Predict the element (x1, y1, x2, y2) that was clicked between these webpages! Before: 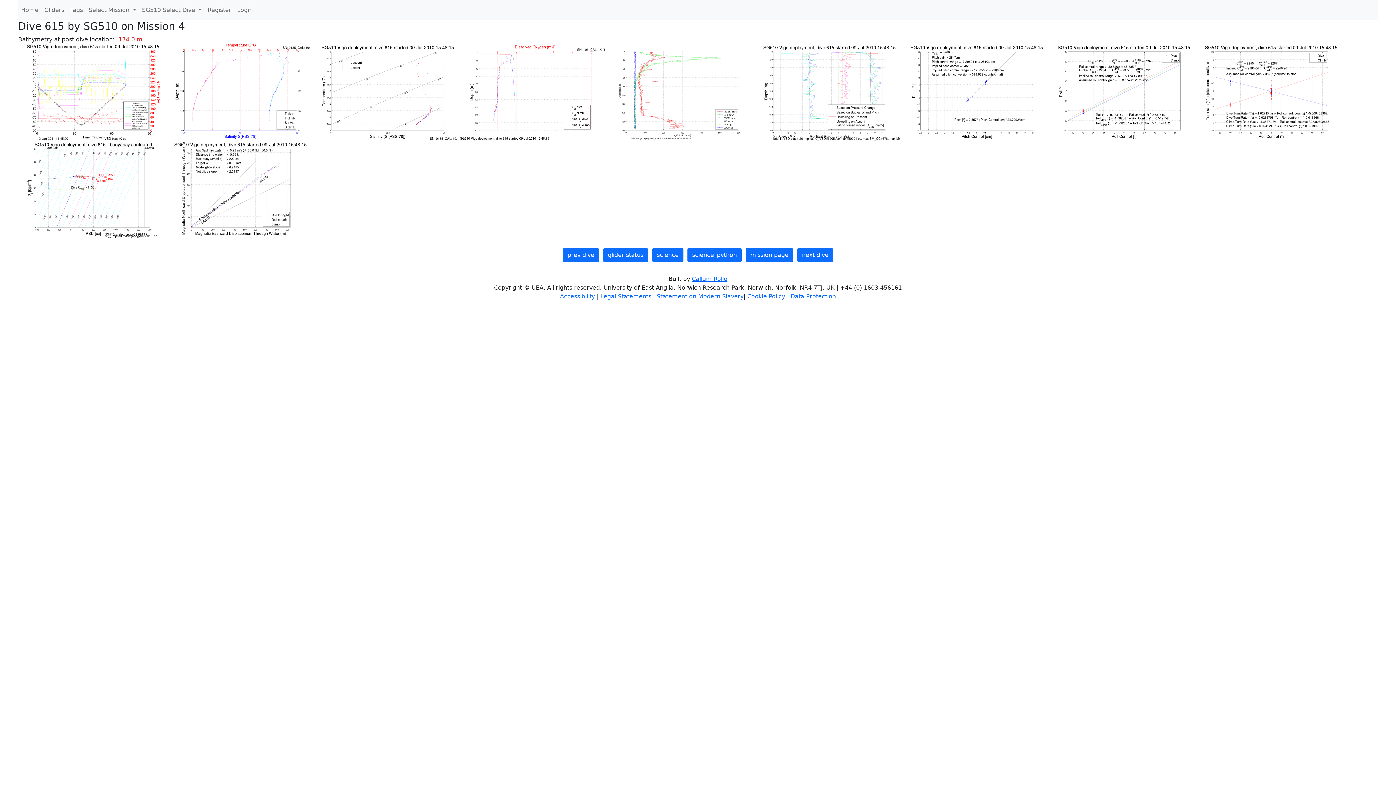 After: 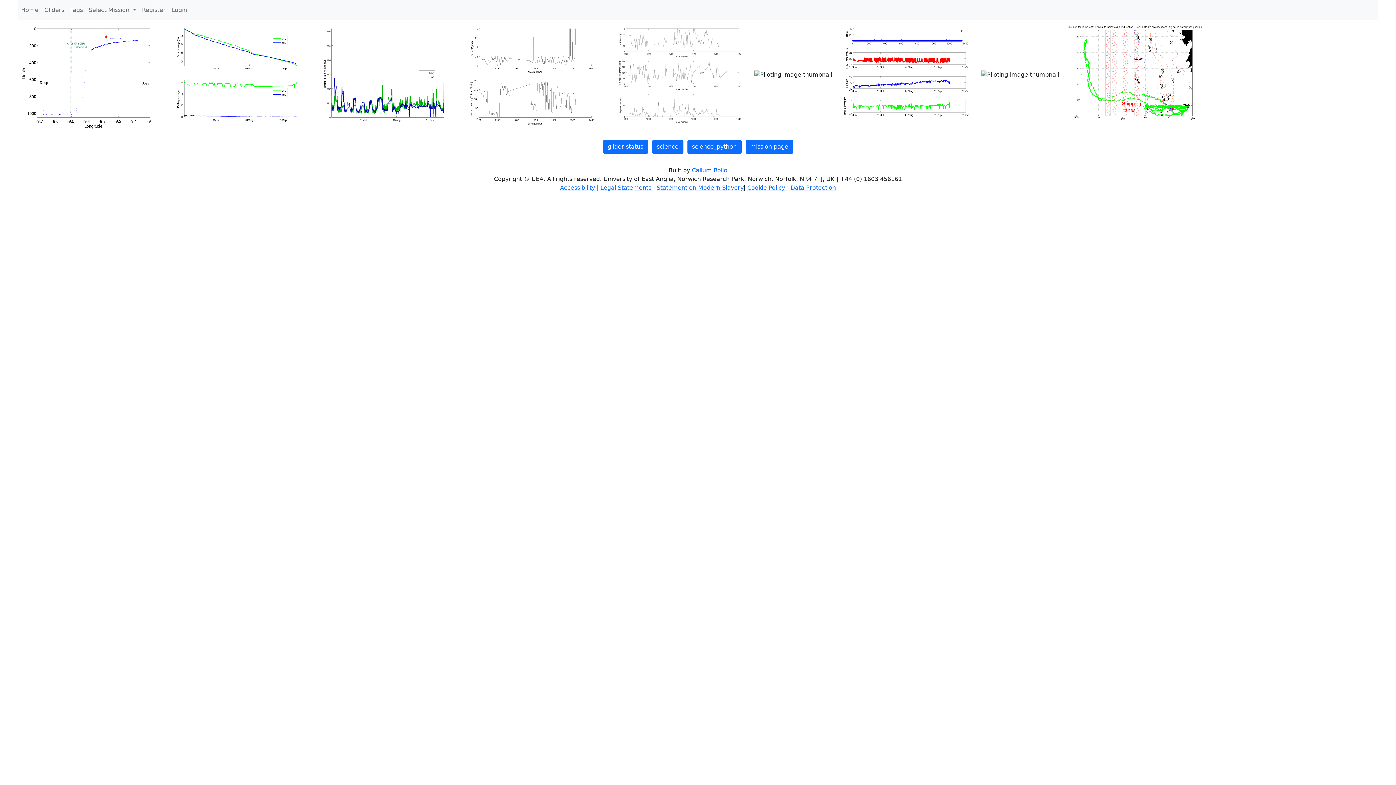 Action: label: glider status bbox: (603, 248, 648, 262)